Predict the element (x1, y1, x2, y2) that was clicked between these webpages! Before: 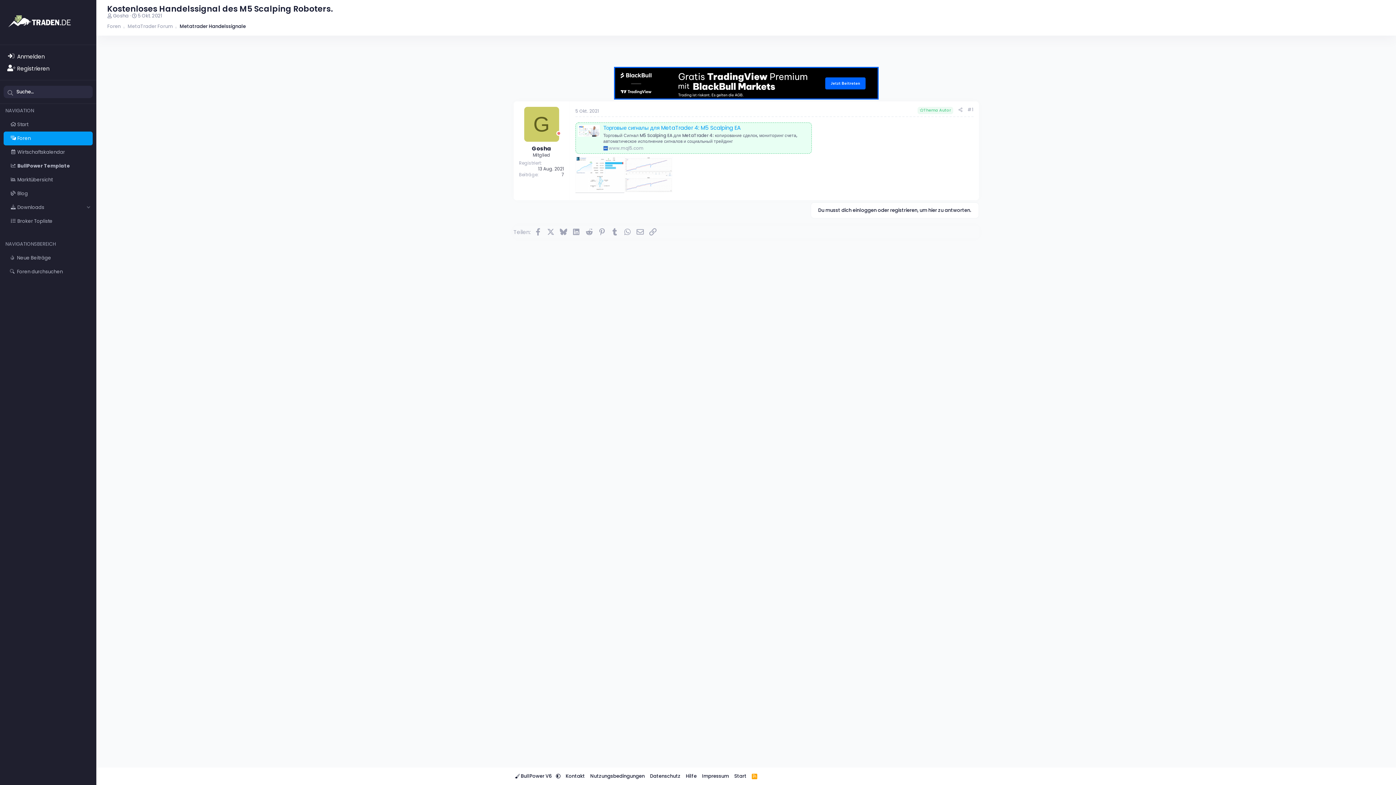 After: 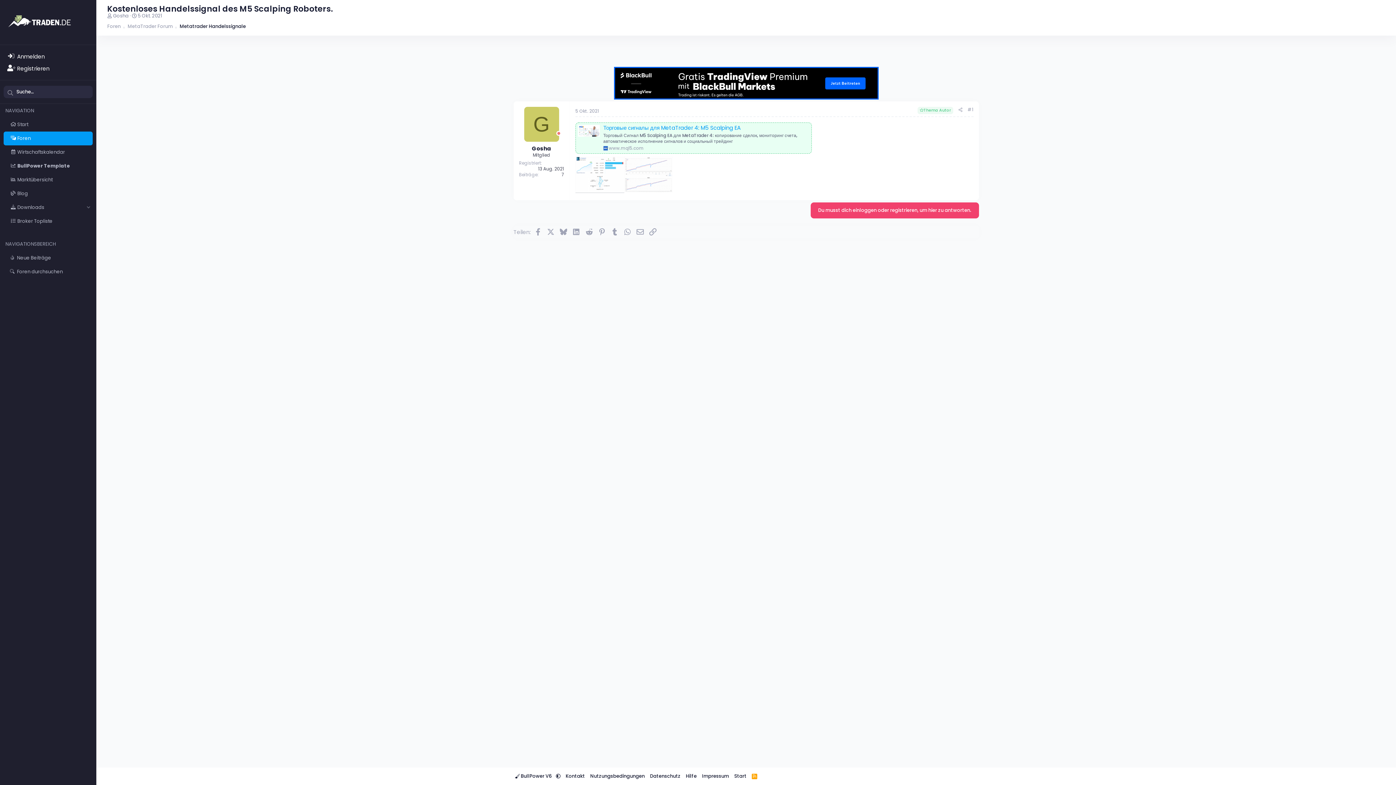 Action: label: Du musst dich einloggen oder registrieren, um hier zu antworten. bbox: (810, 202, 979, 218)